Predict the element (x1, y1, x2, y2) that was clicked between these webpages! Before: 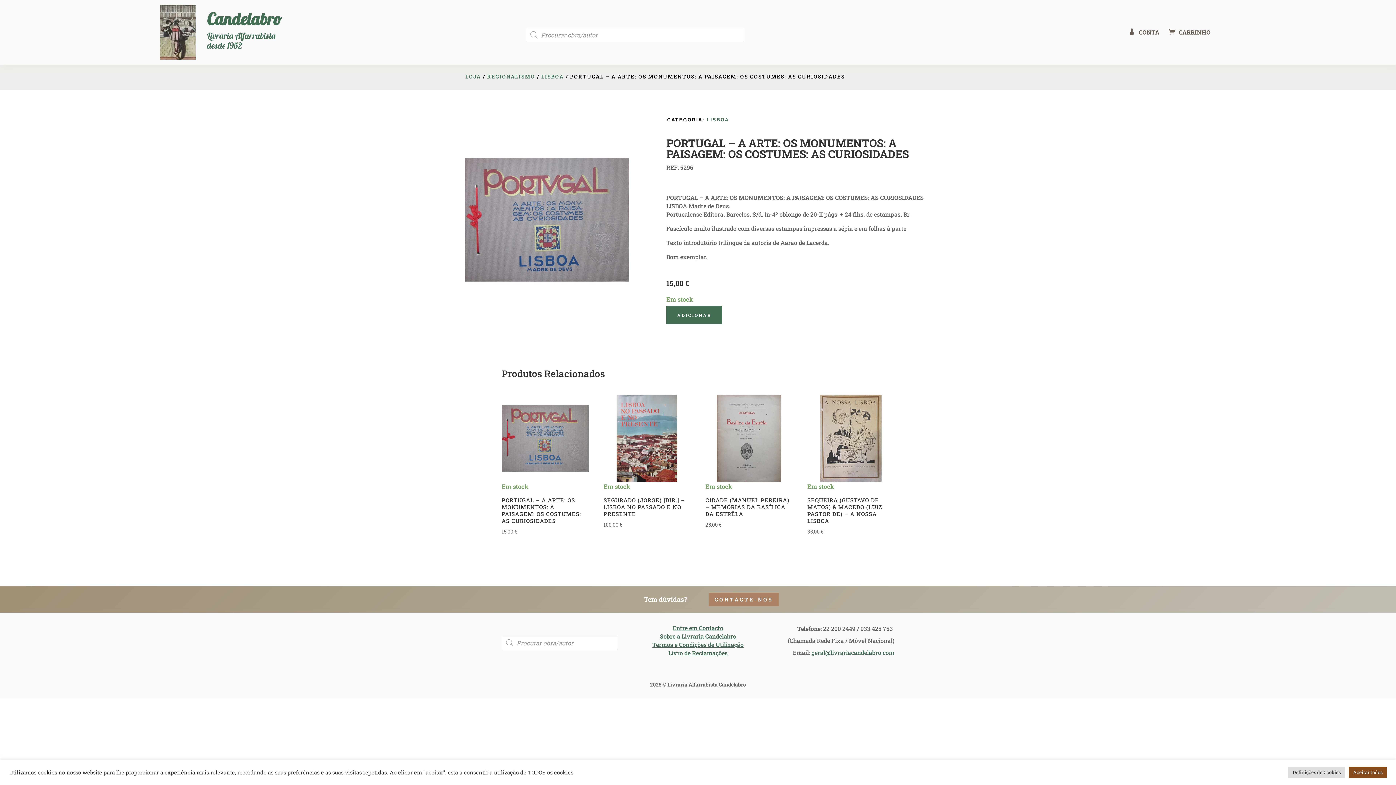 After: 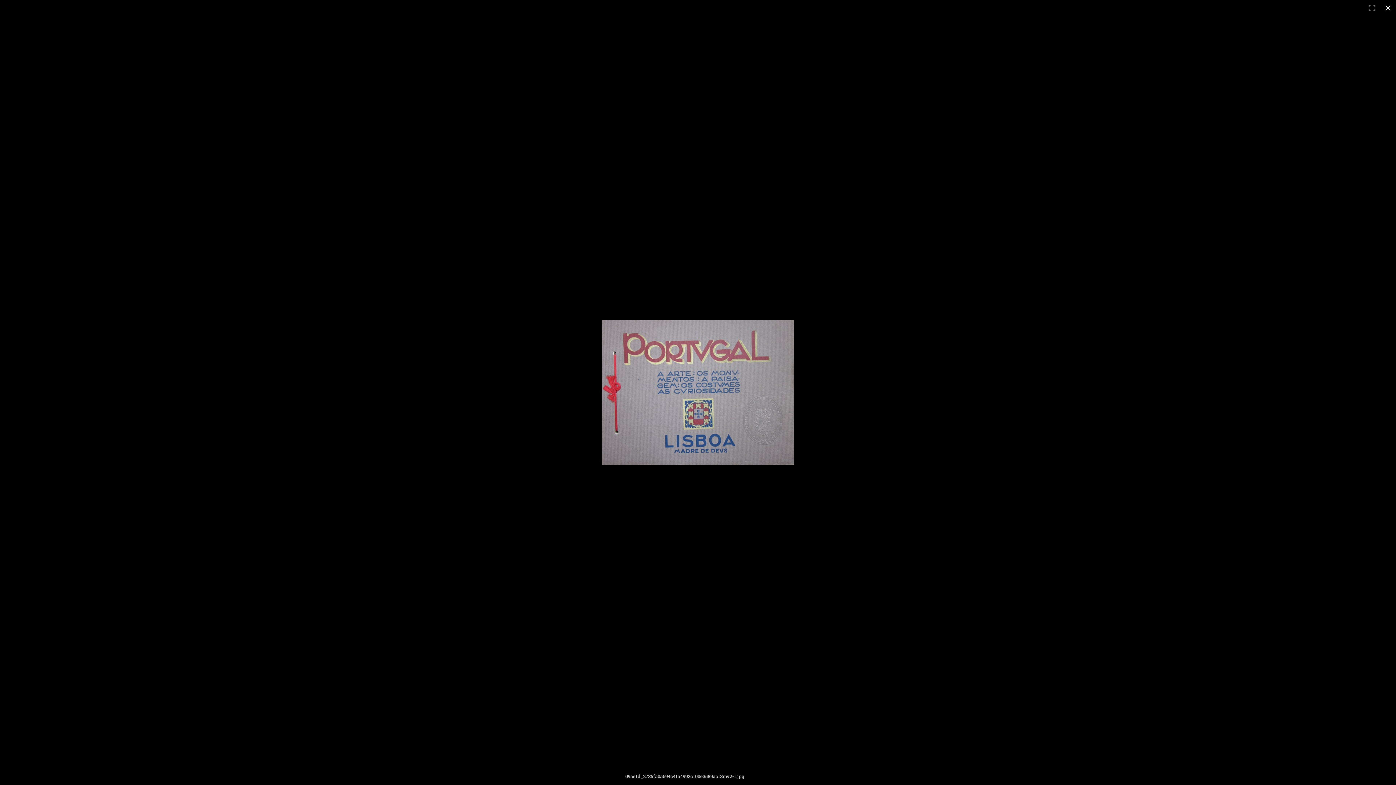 Action: bbox: (465, 137, 629, 301)